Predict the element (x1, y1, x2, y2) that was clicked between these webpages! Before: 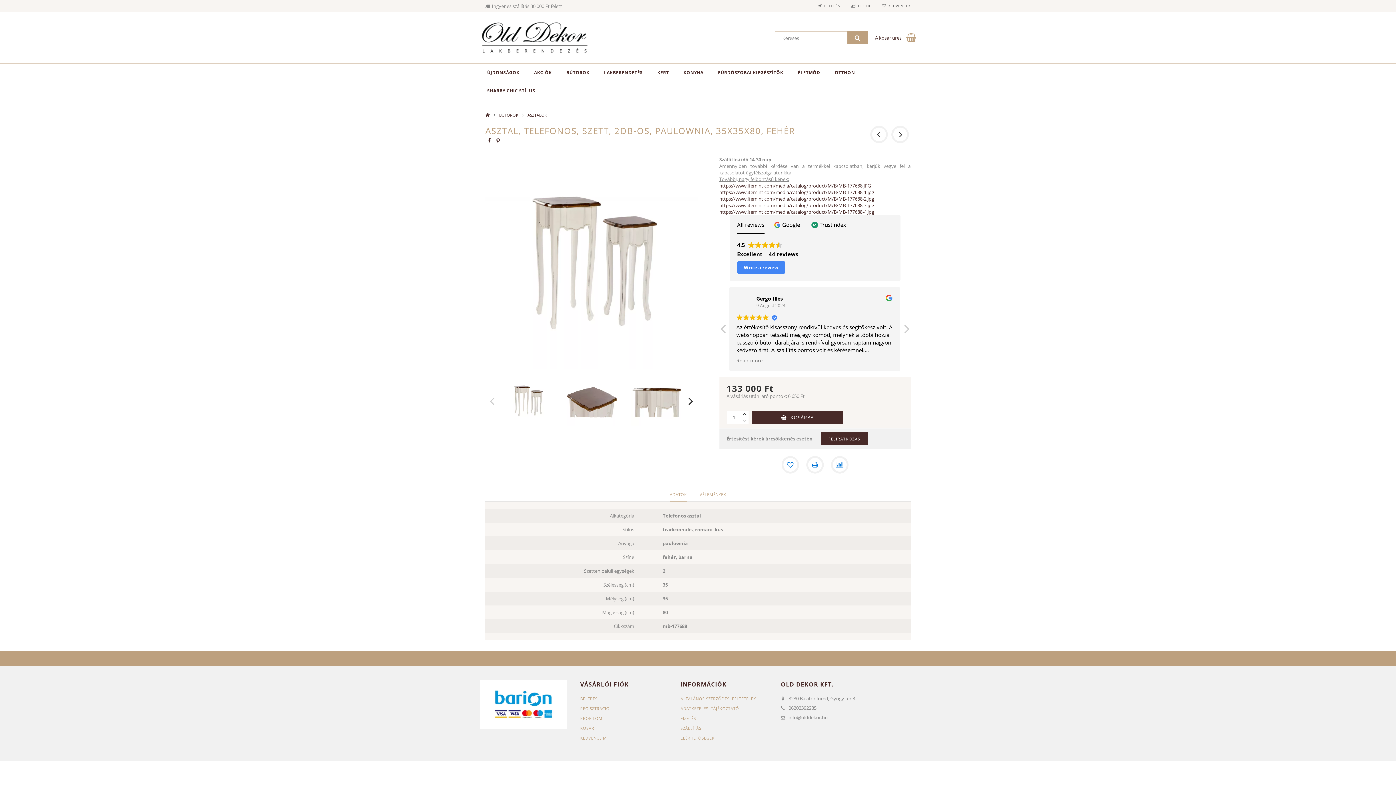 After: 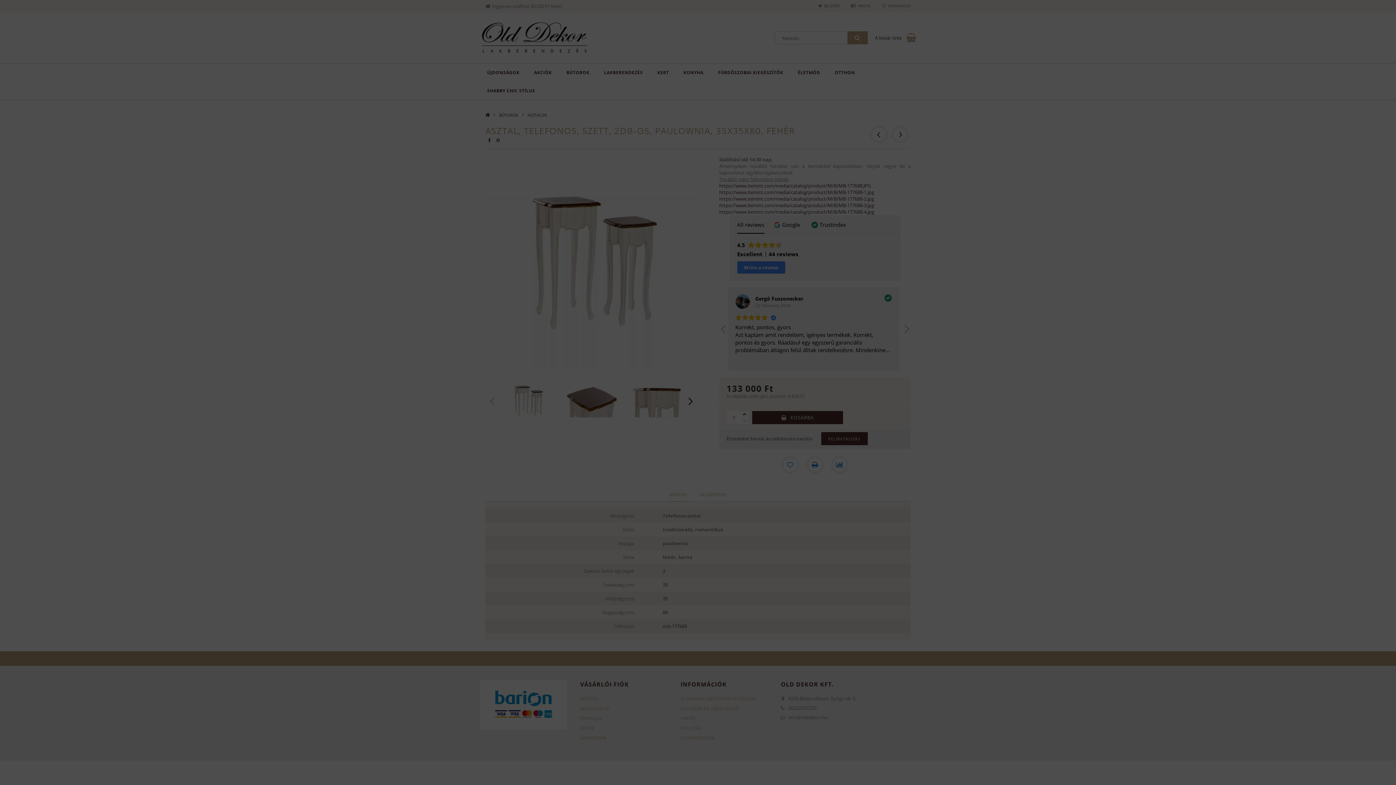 Action: bbox: (818, 3, 840, 8) label: BELÉPÉS